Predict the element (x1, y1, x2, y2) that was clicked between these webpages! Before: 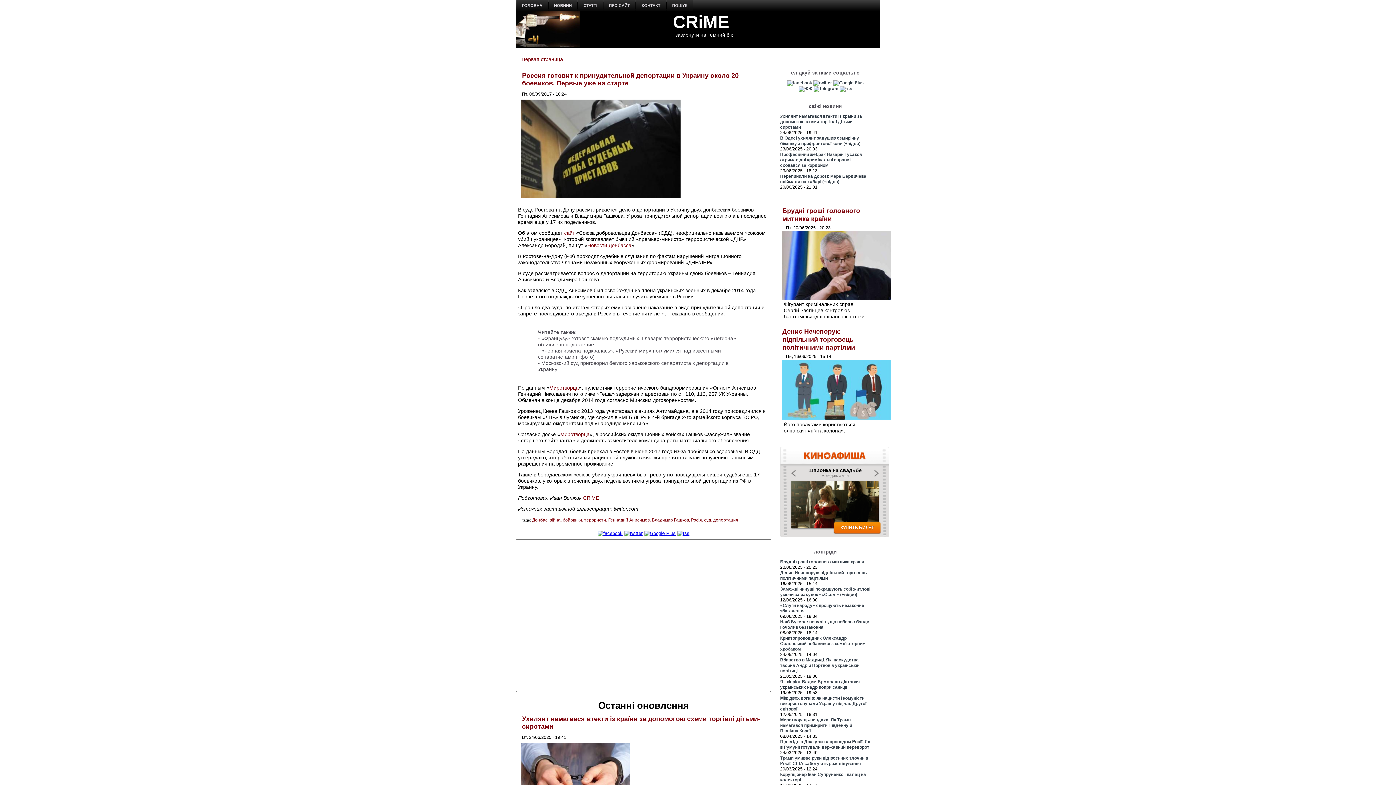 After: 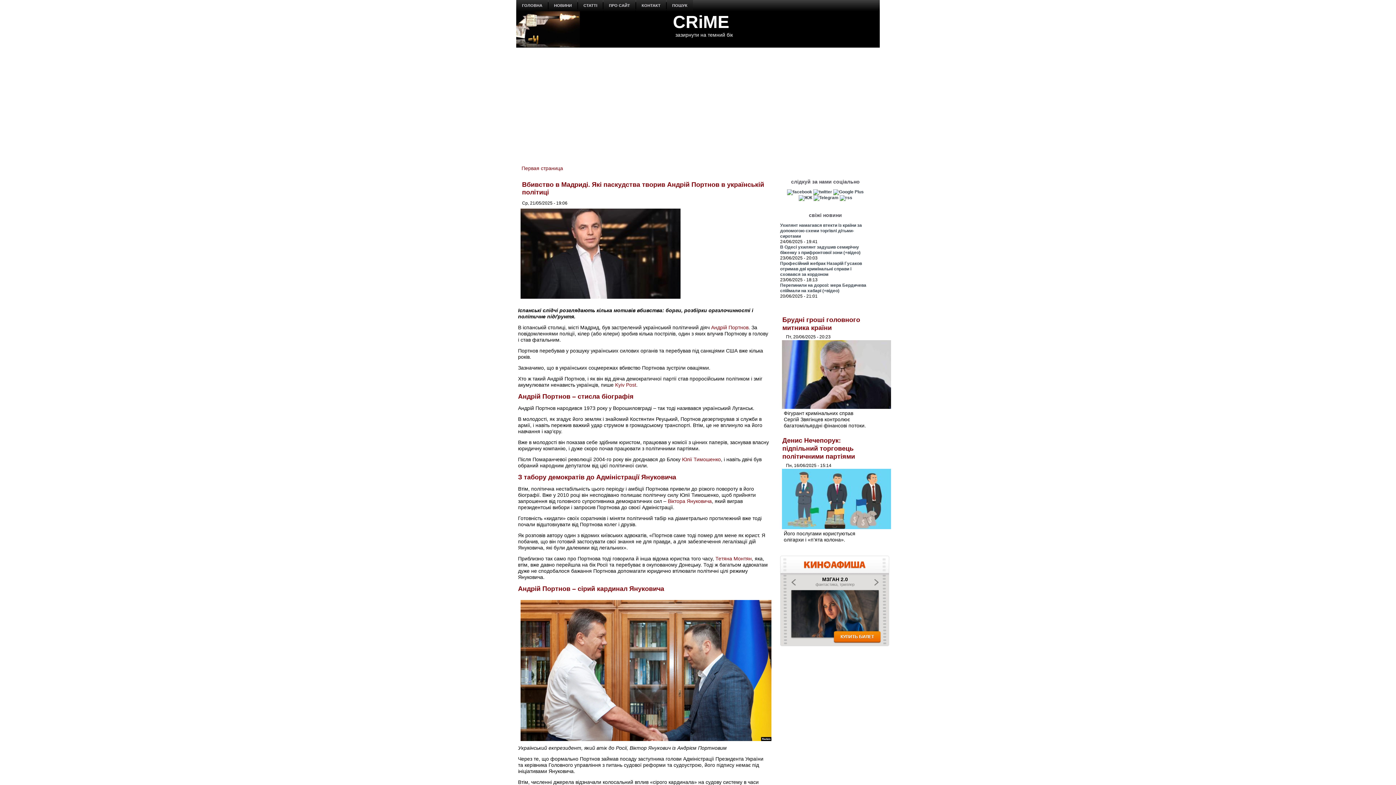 Action: label: Вбивство в Мадриді. Які паскудства творив Андрій Портнов в українській політиці bbox: (780, 657, 859, 673)